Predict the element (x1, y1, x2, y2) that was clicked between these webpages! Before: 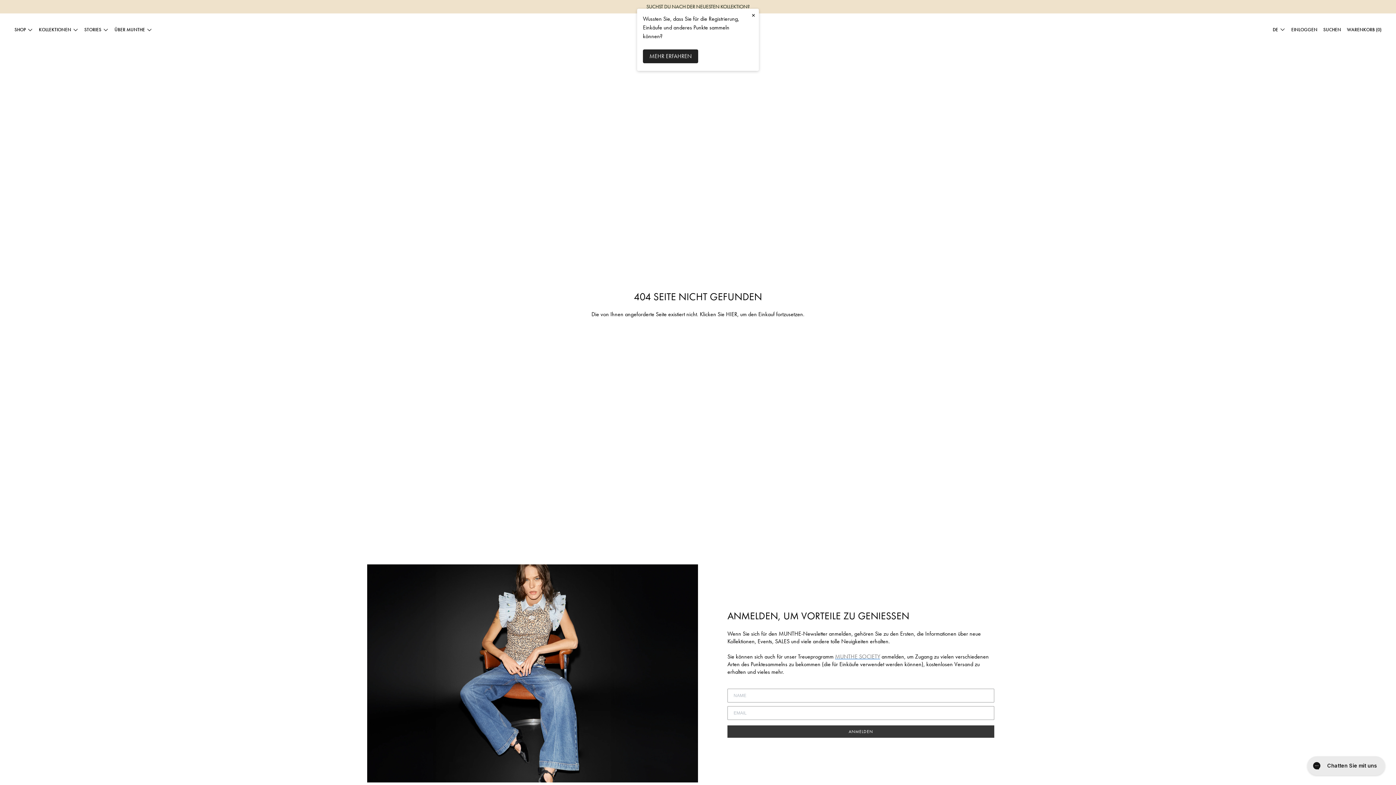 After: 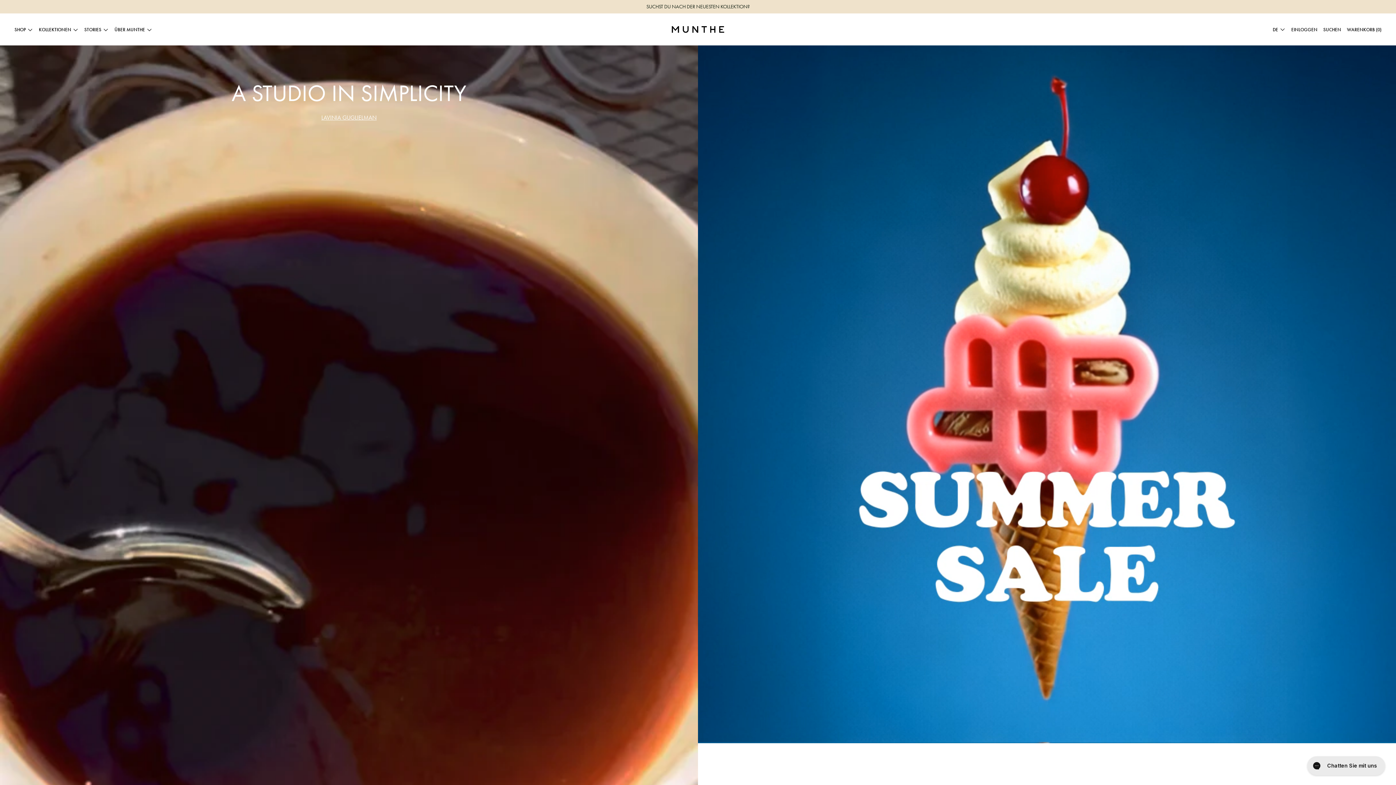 Action: bbox: (672, 26, 724, 32)